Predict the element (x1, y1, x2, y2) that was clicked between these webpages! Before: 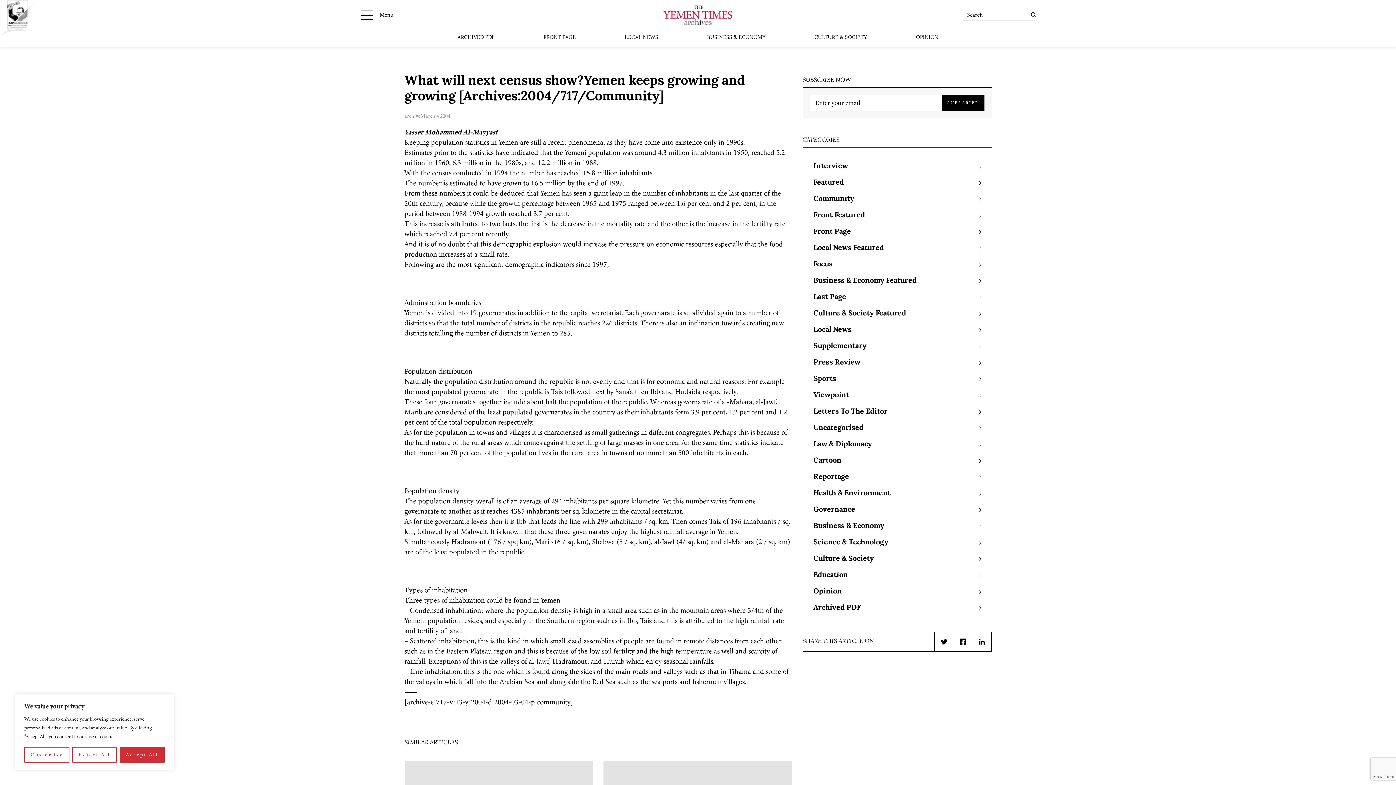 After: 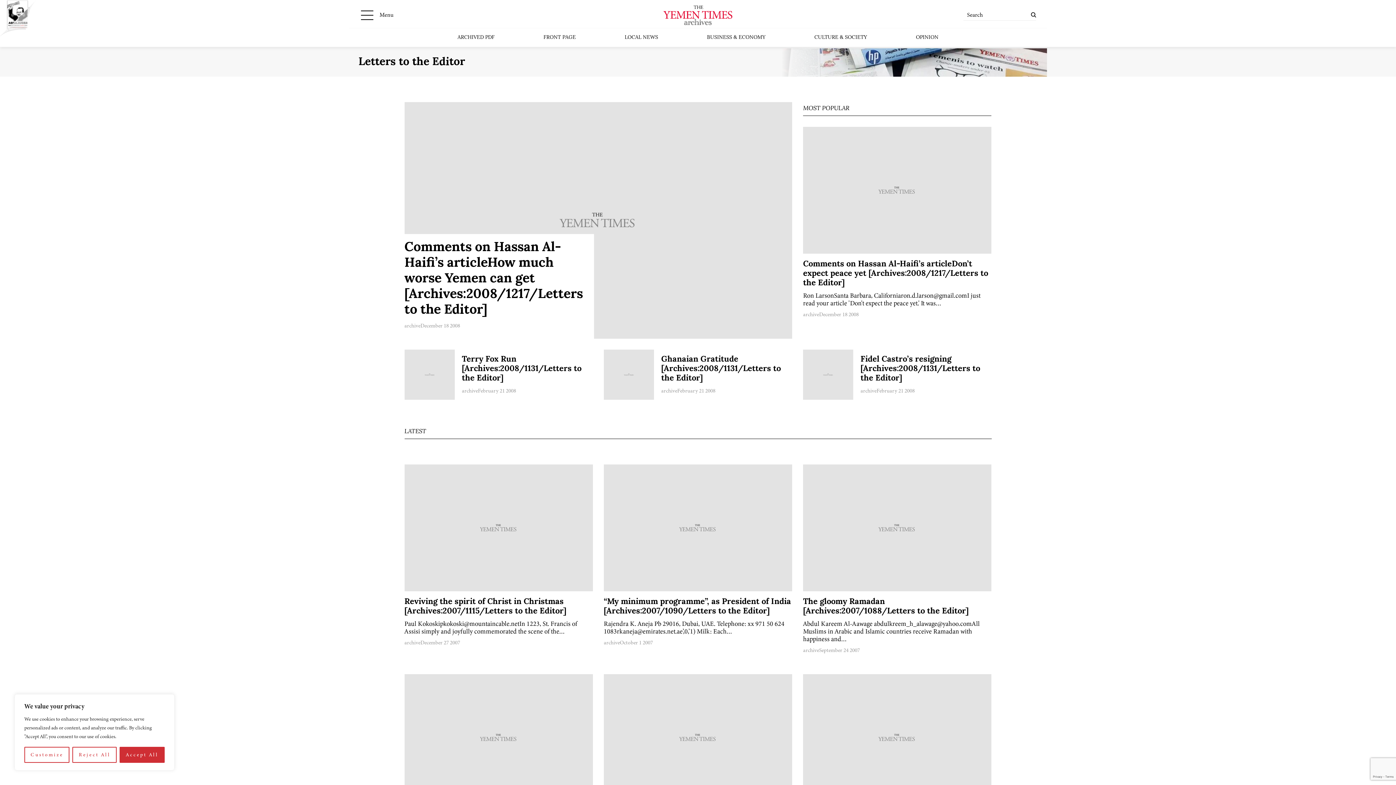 Action: bbox: (813, 404, 887, 420) label: Letters To The Editor